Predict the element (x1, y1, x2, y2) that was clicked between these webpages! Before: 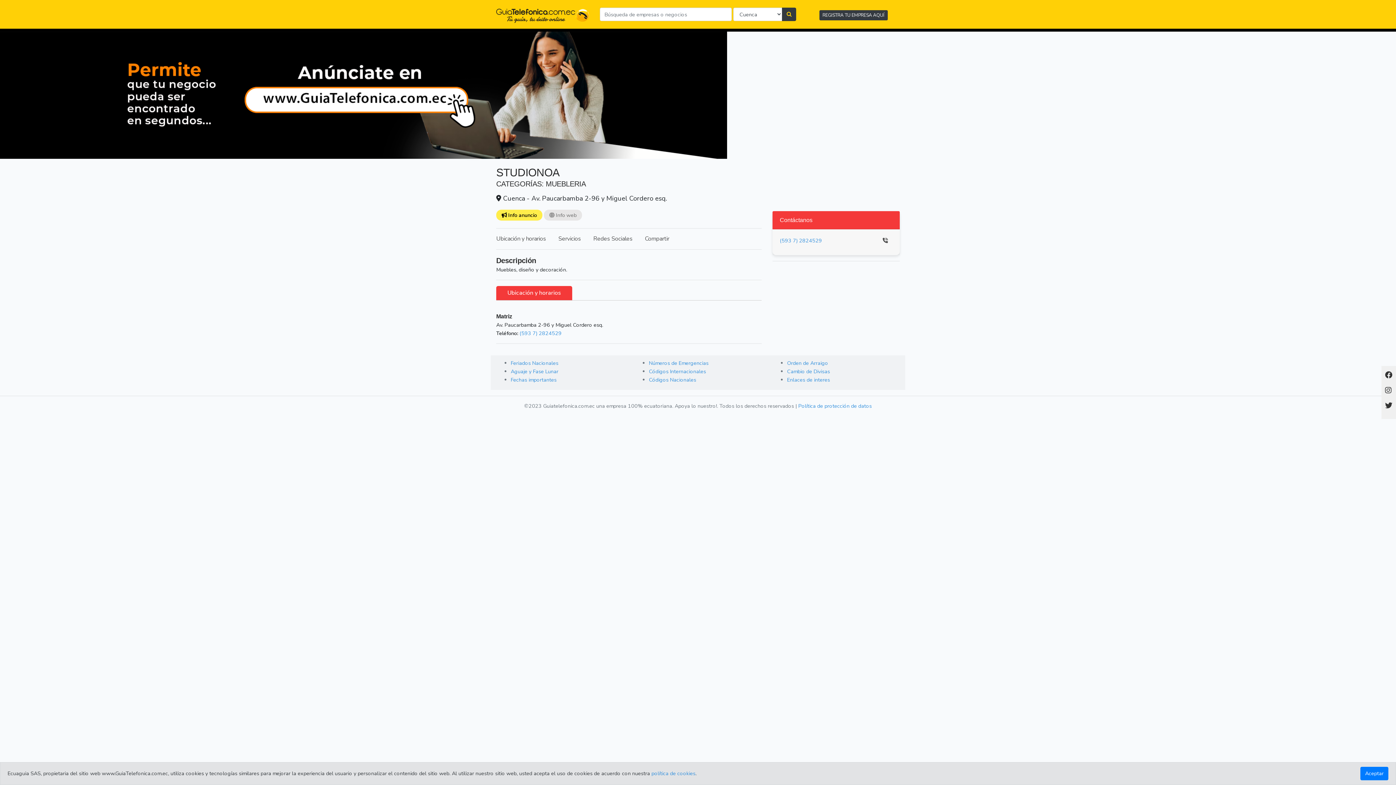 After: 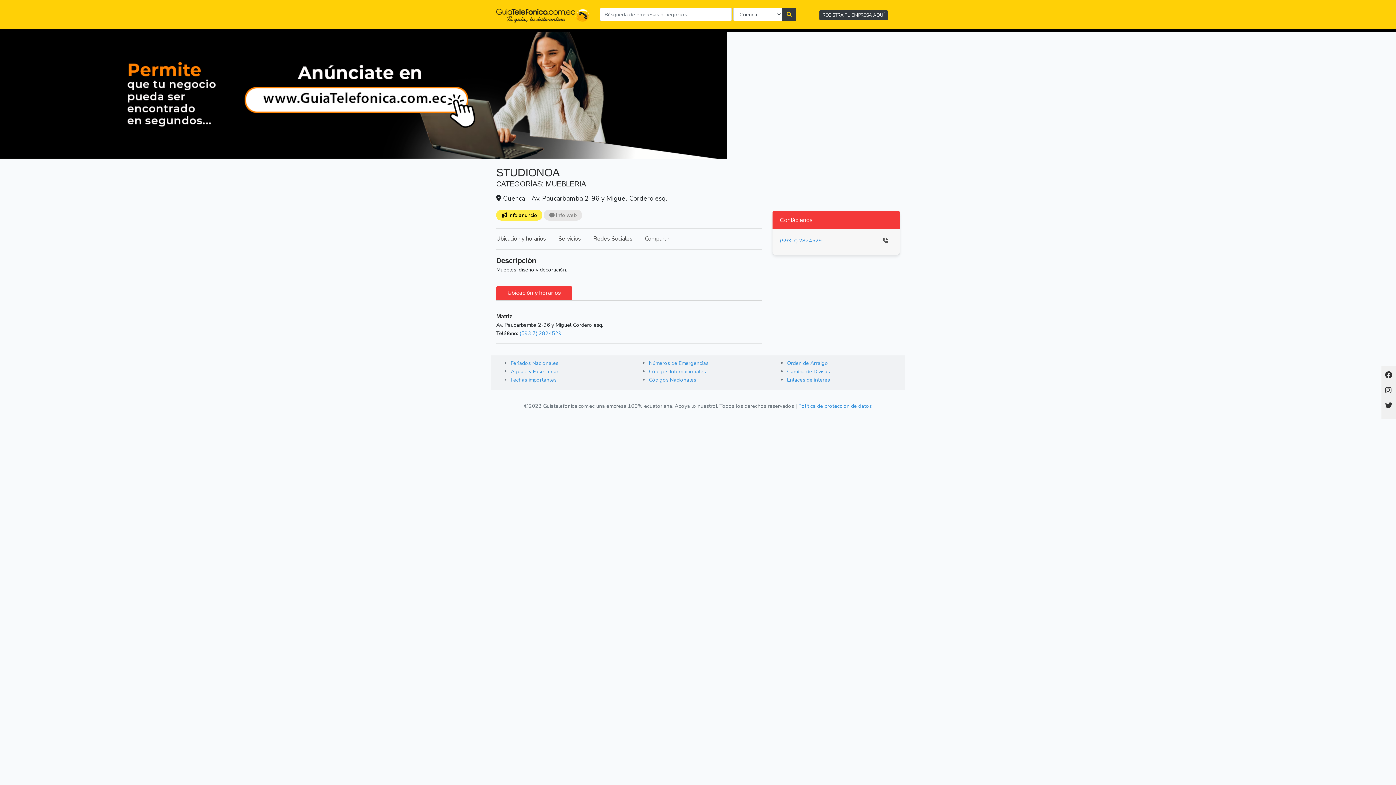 Action: bbox: (1360, 767, 1388, 780) label: Aceptar